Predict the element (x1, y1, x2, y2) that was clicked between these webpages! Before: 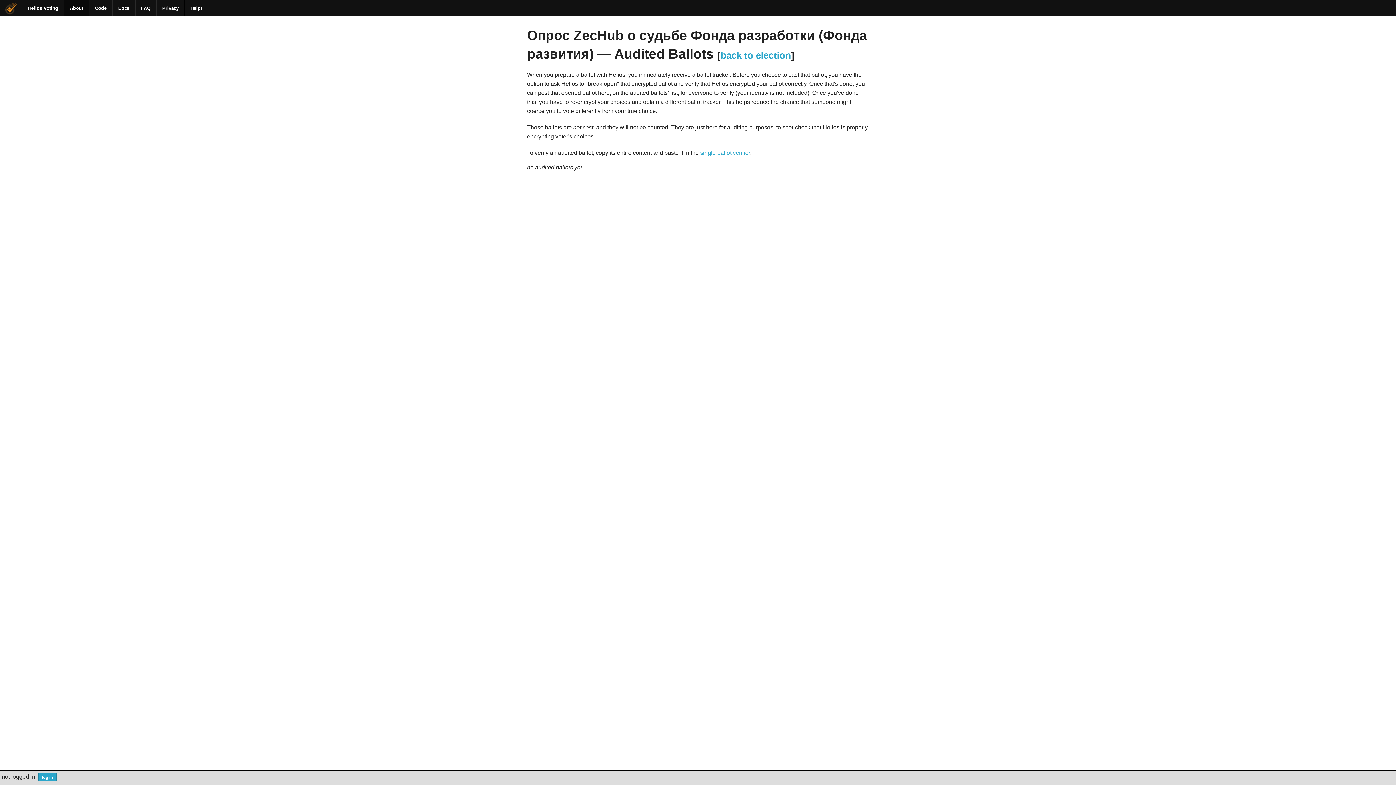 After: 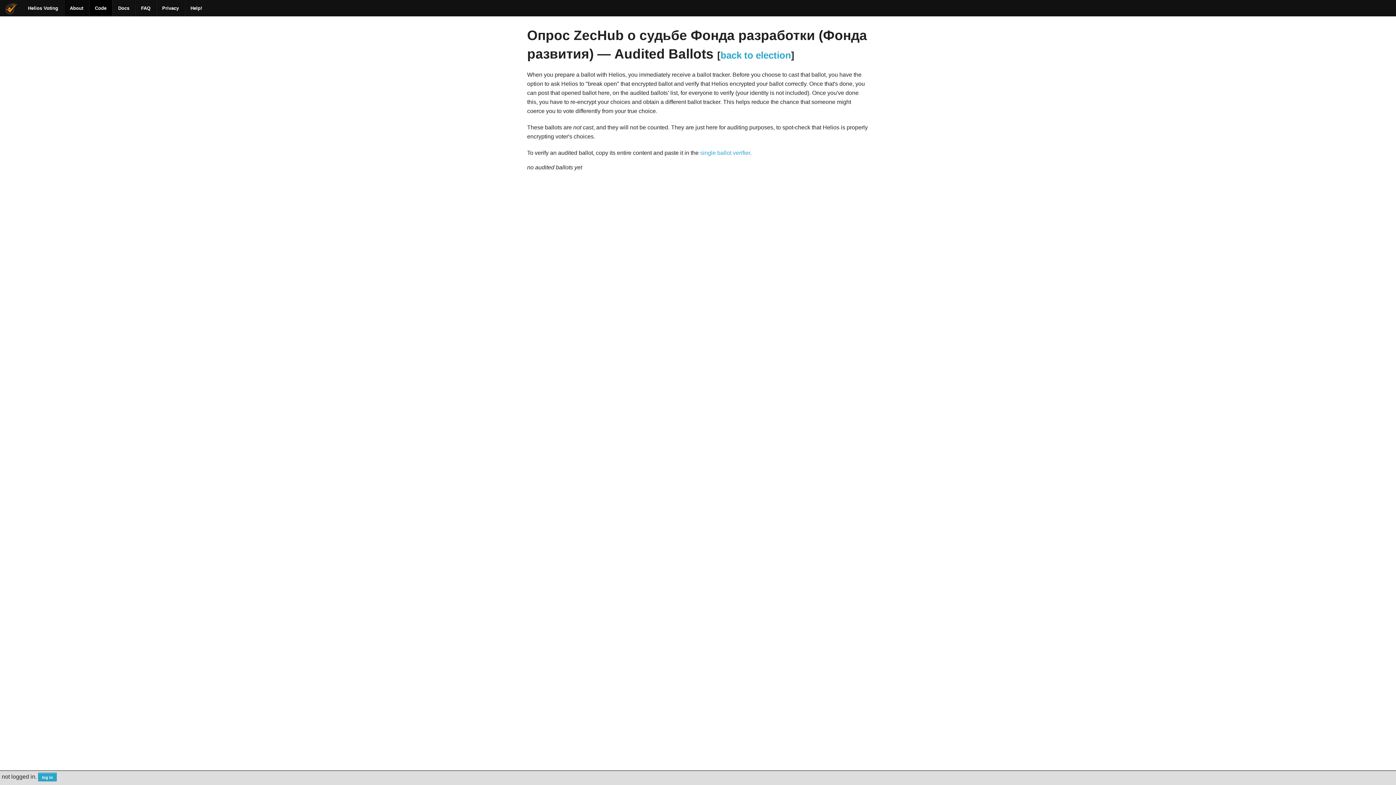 Action: bbox: (89, 0, 112, 16) label: Code